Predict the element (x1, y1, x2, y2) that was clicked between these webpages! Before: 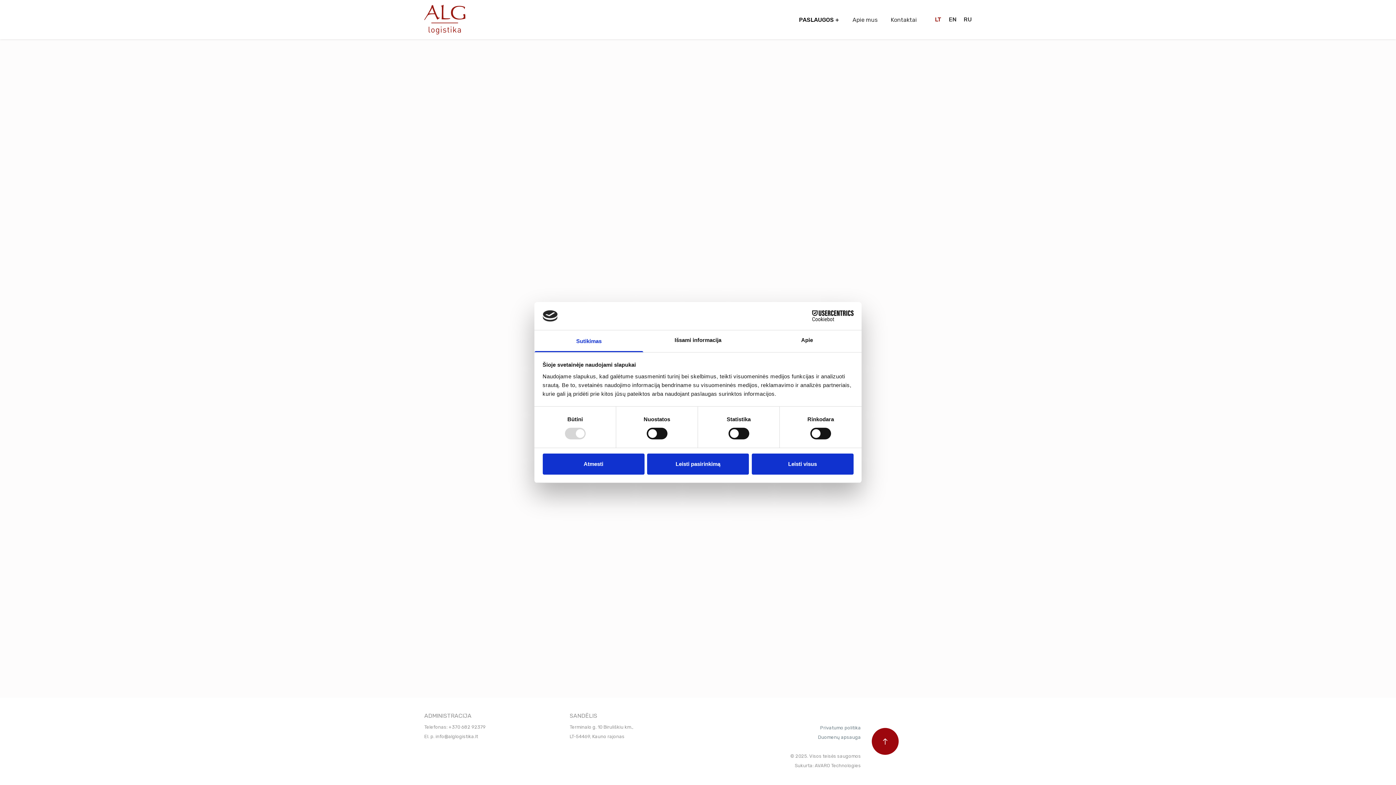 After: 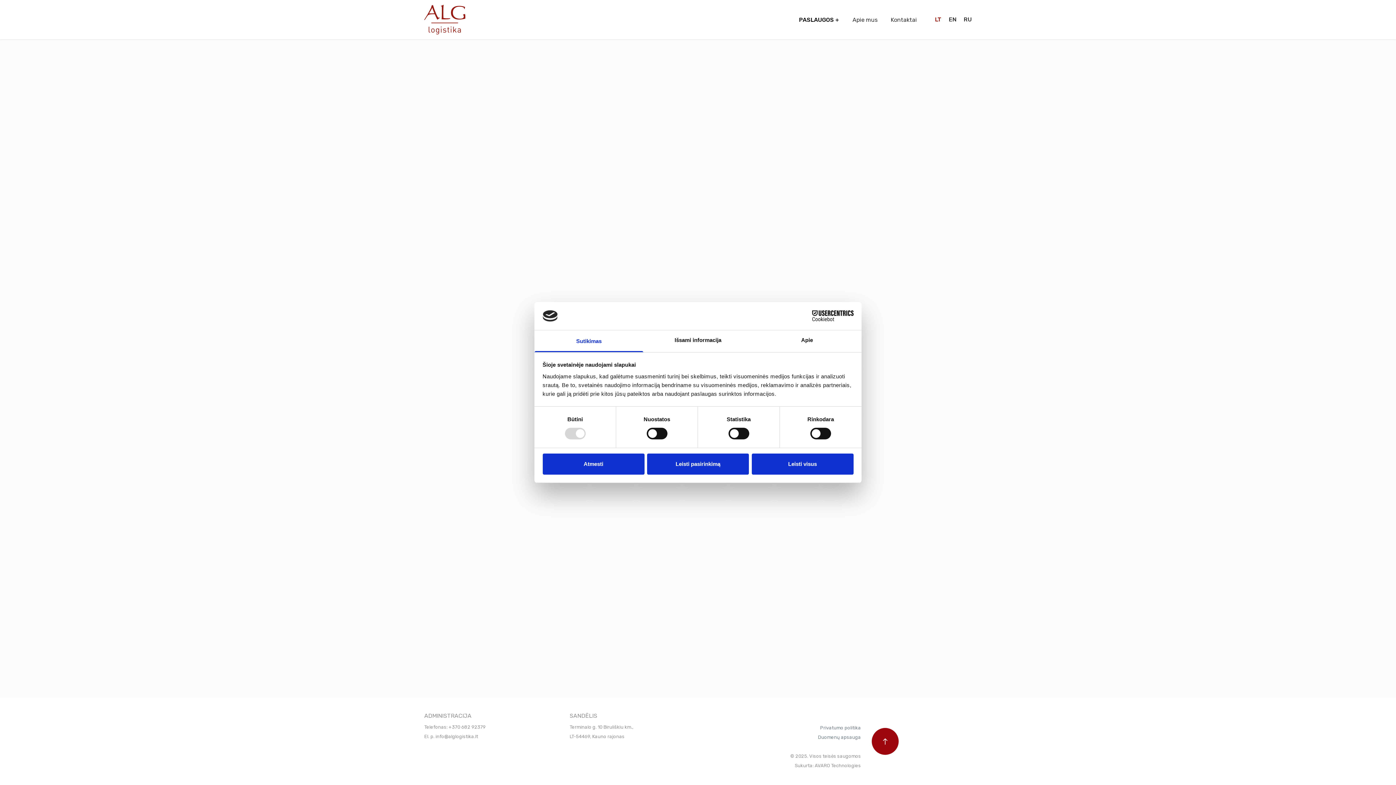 Action: label: Sutikimas bbox: (534, 330, 643, 352)